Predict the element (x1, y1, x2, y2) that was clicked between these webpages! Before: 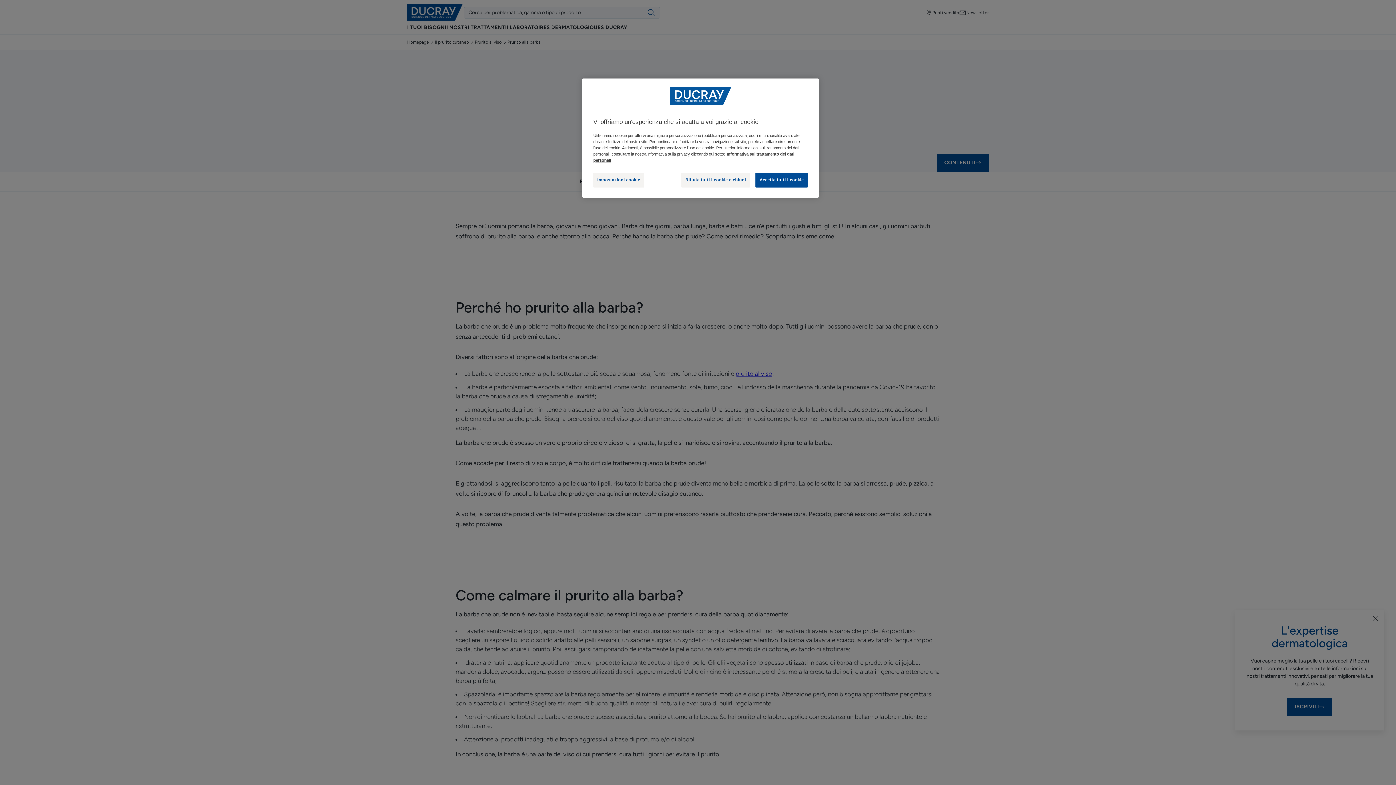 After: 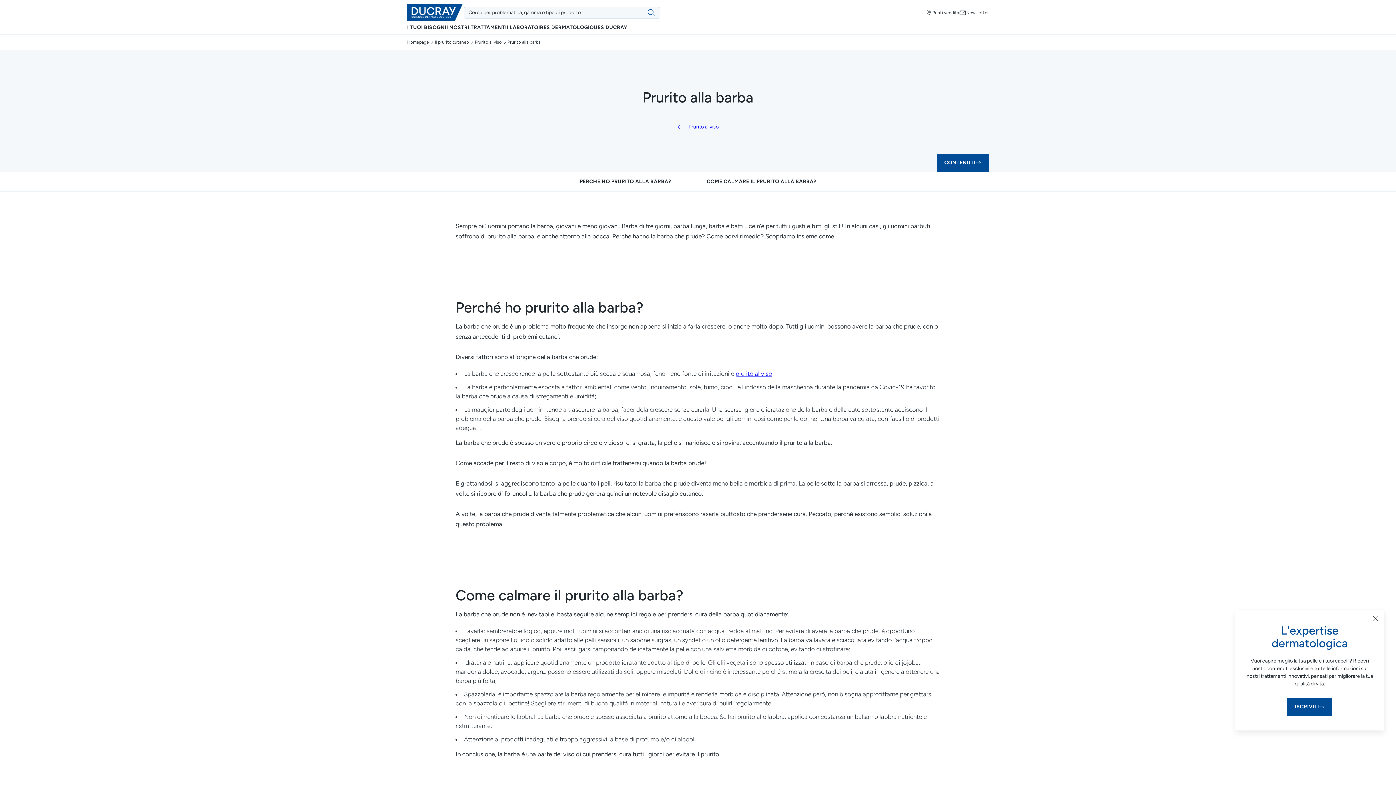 Action: label: Accetta tutti i cookie bbox: (755, 172, 808, 187)